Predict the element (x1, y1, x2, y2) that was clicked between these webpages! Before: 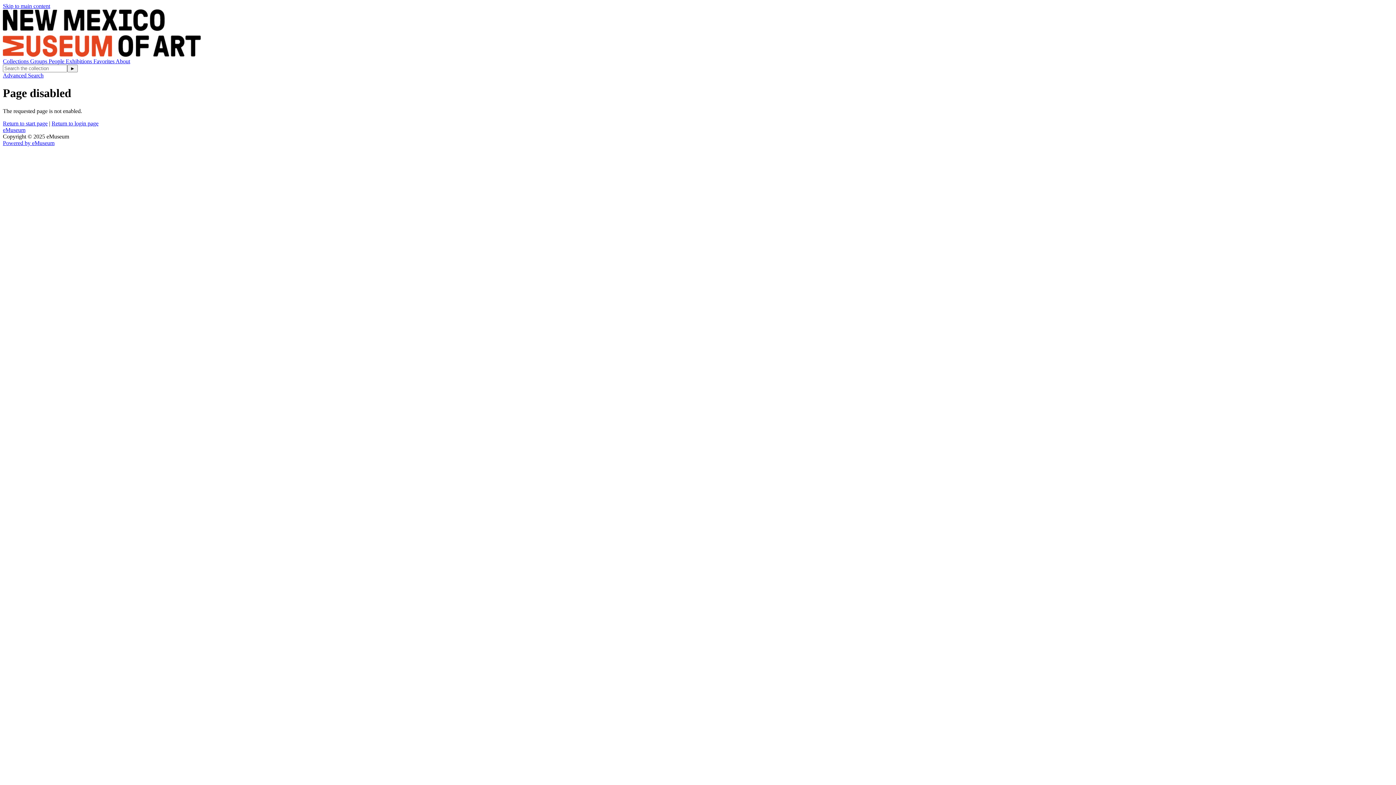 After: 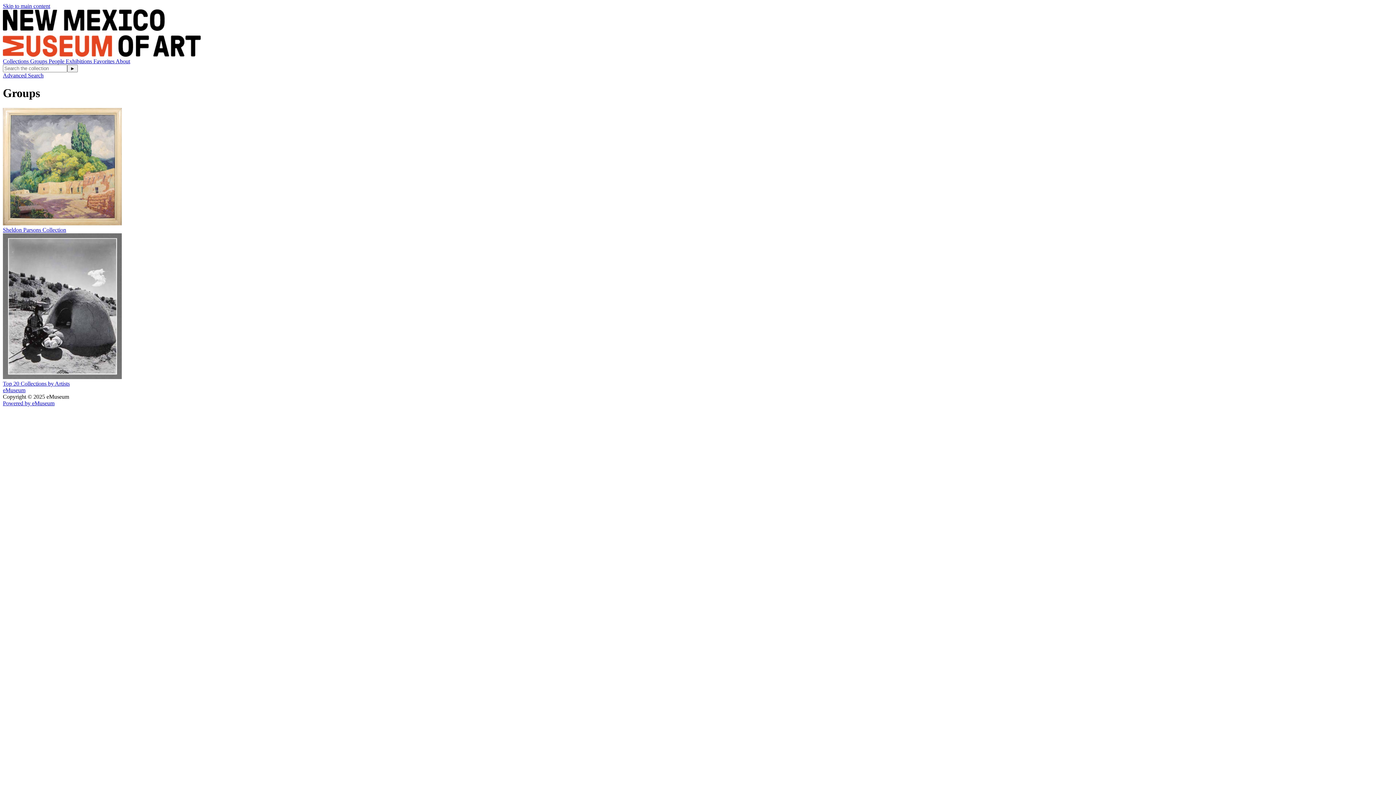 Action: label: Groups  bbox: (30, 58, 48, 64)